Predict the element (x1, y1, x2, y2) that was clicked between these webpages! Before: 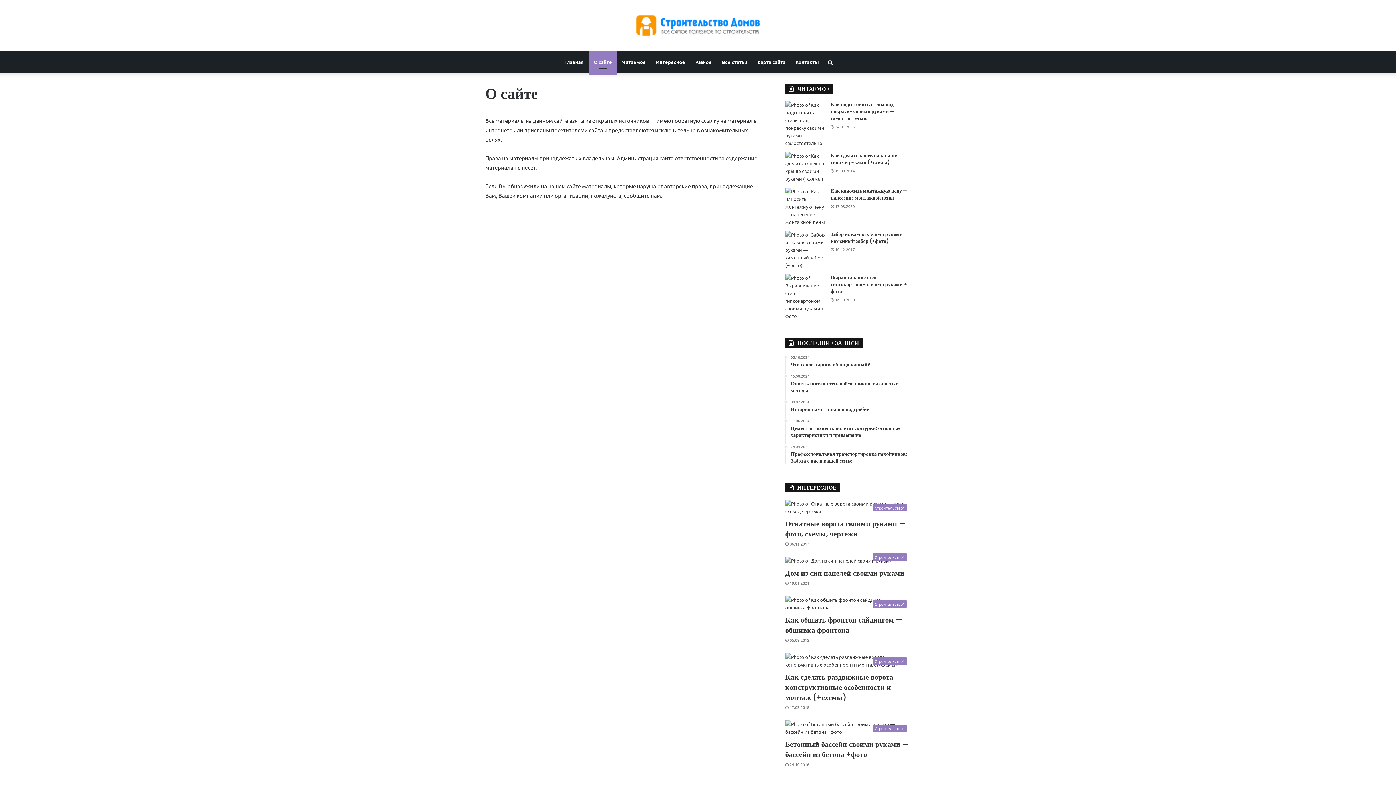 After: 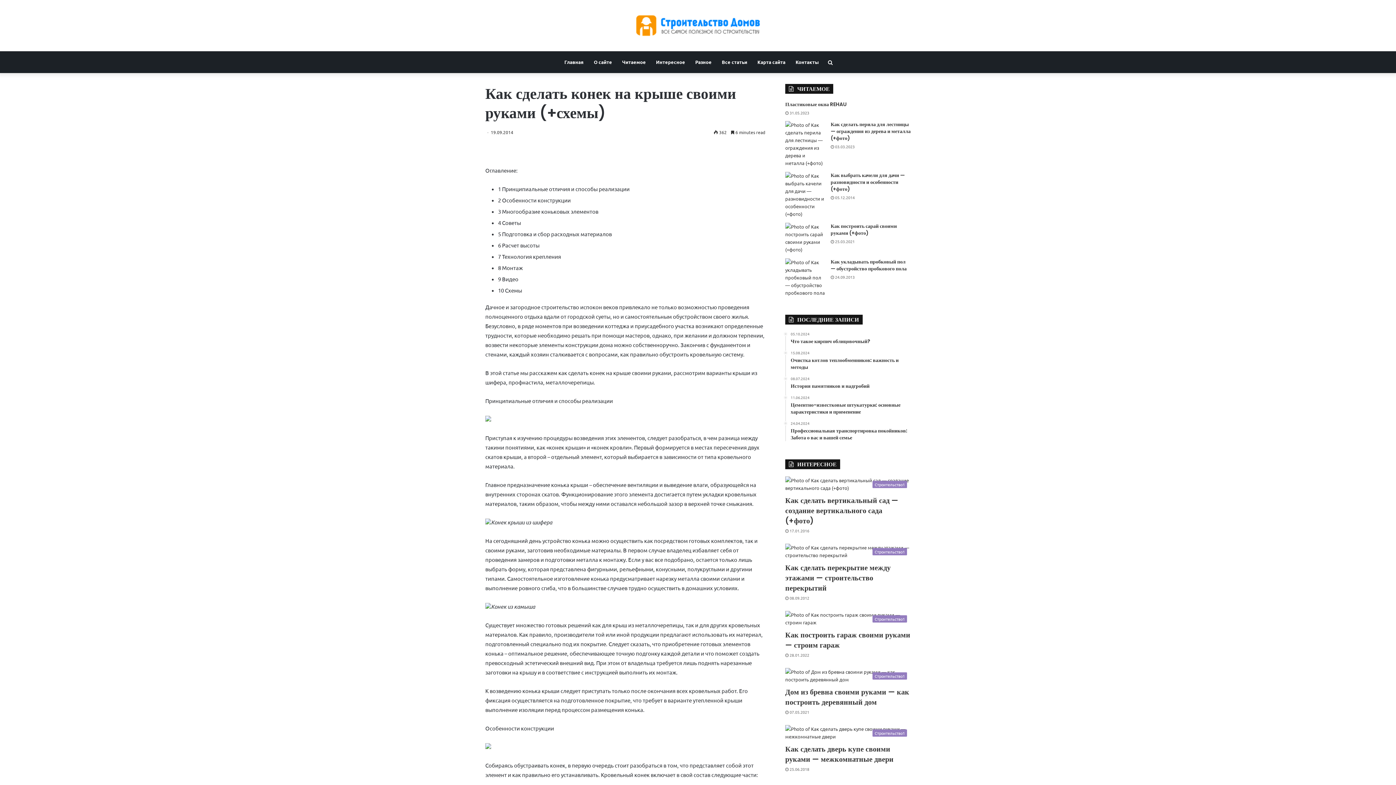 Action: label: Как сделать конек на крыше своими руками (+схемы) bbox: (785, 152, 825, 182)